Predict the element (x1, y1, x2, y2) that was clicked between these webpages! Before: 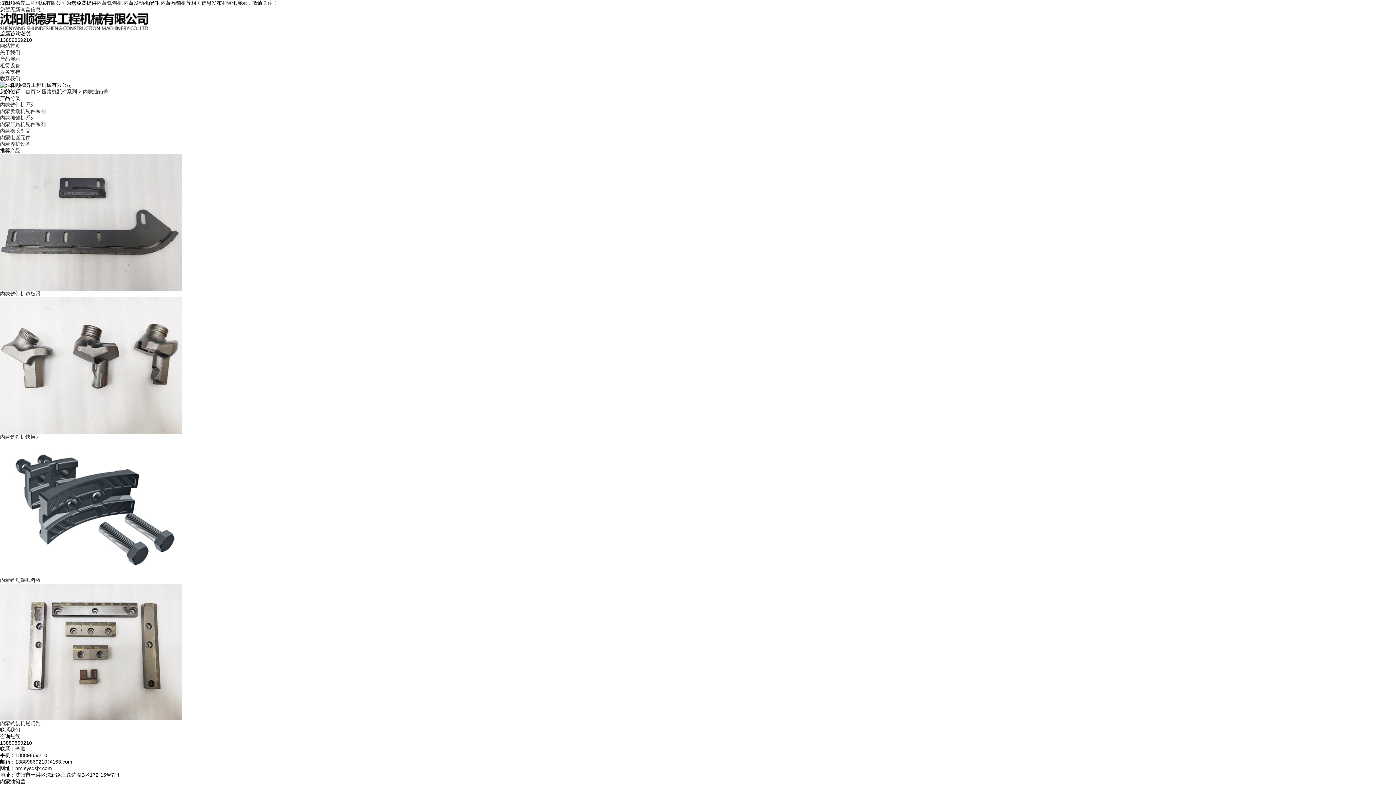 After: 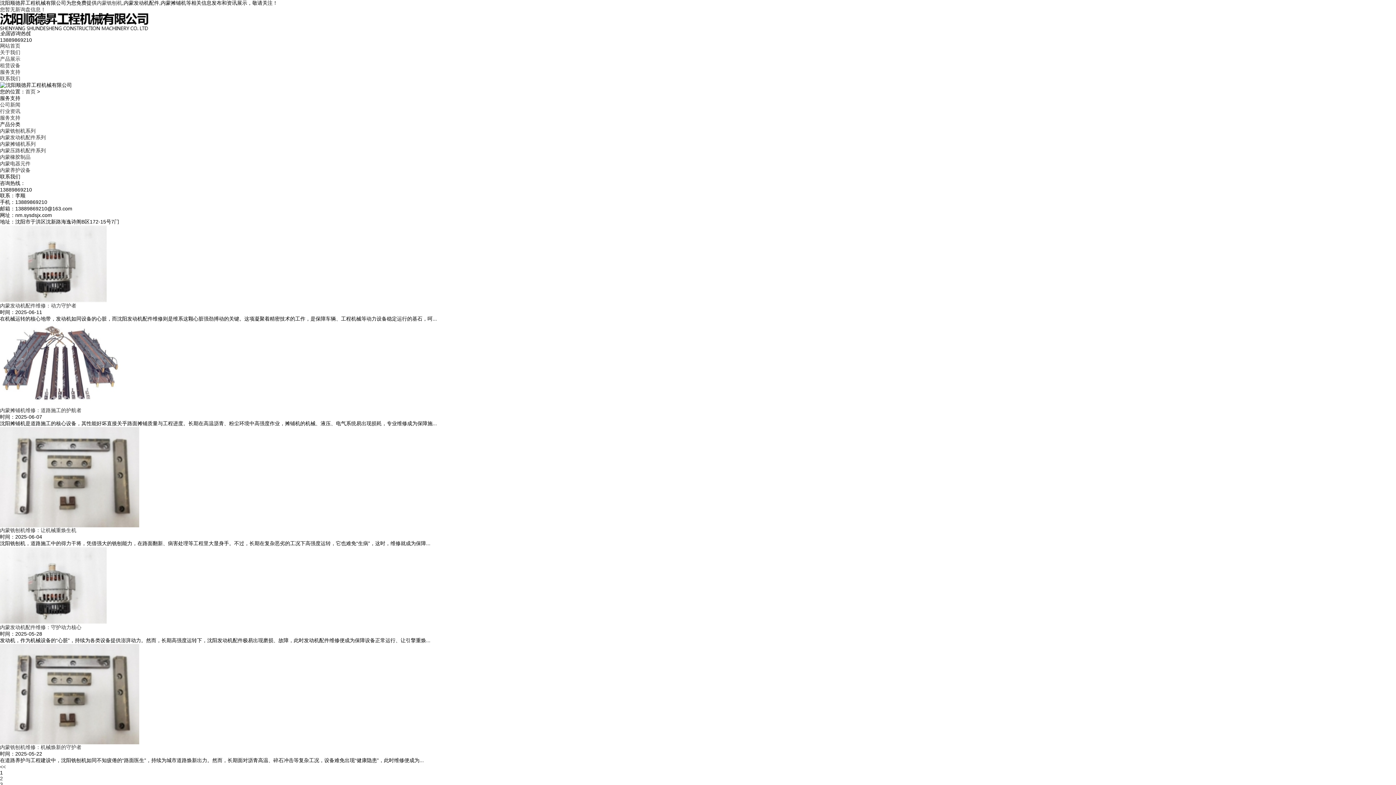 Action: bbox: (0, 69, 20, 74) label: 服务支持